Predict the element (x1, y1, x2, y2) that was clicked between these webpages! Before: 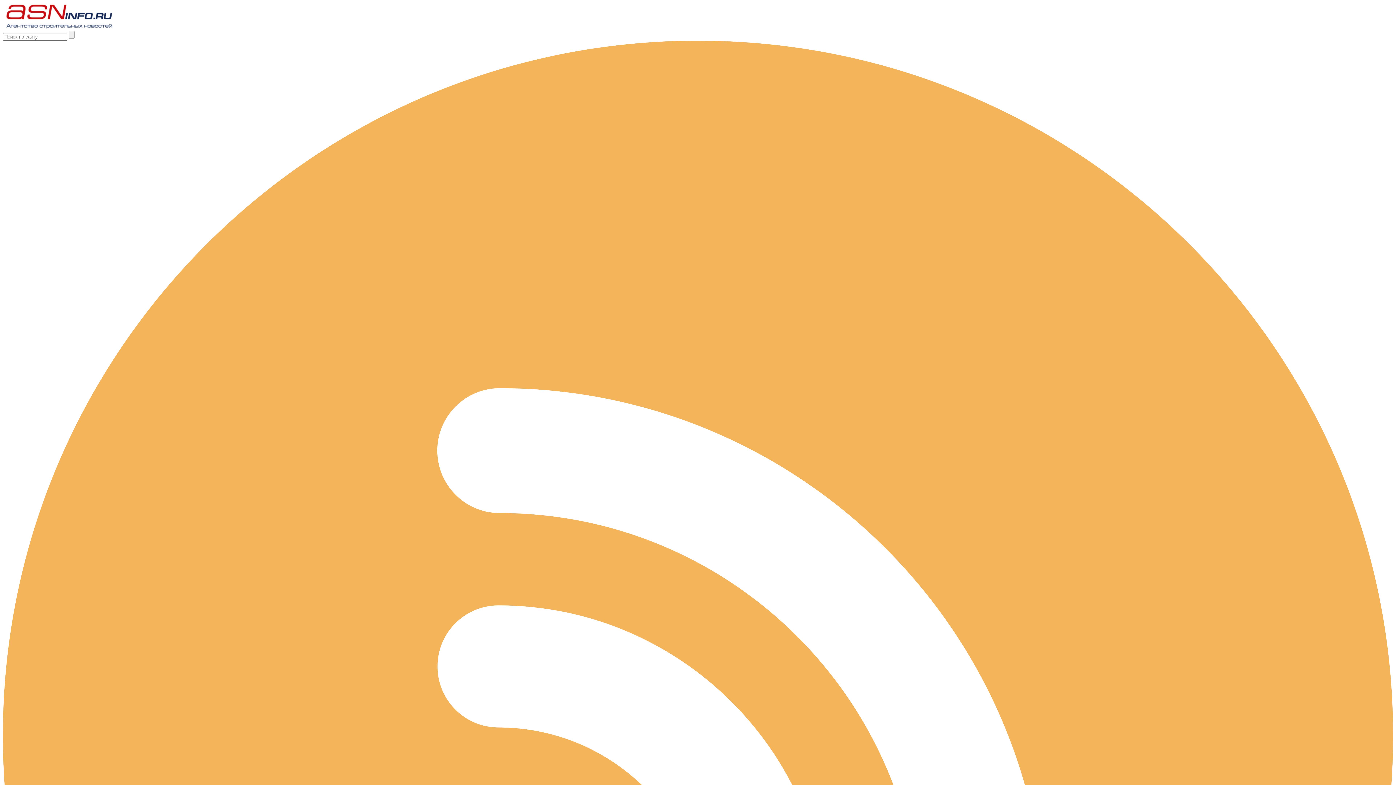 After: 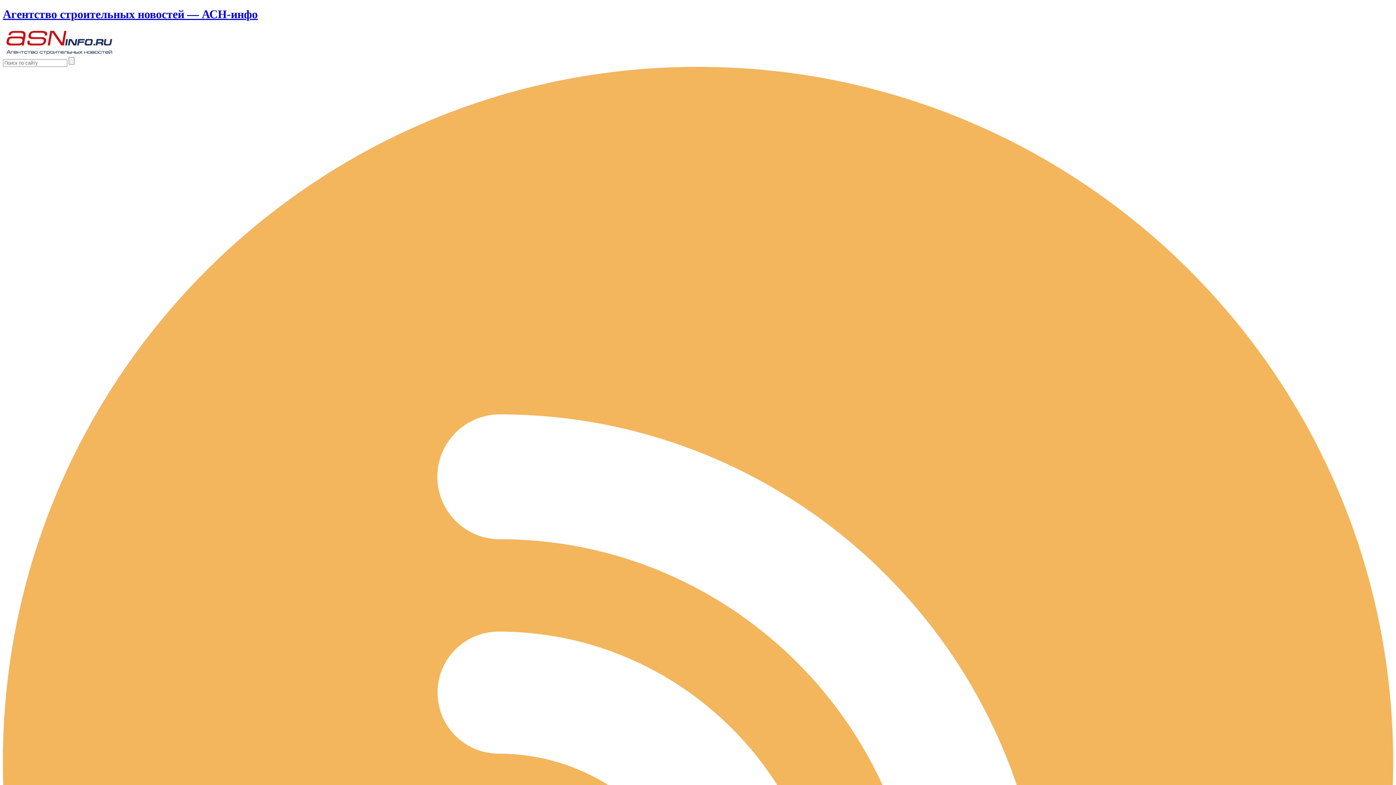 Action: bbox: (2, 24, 115, 30)